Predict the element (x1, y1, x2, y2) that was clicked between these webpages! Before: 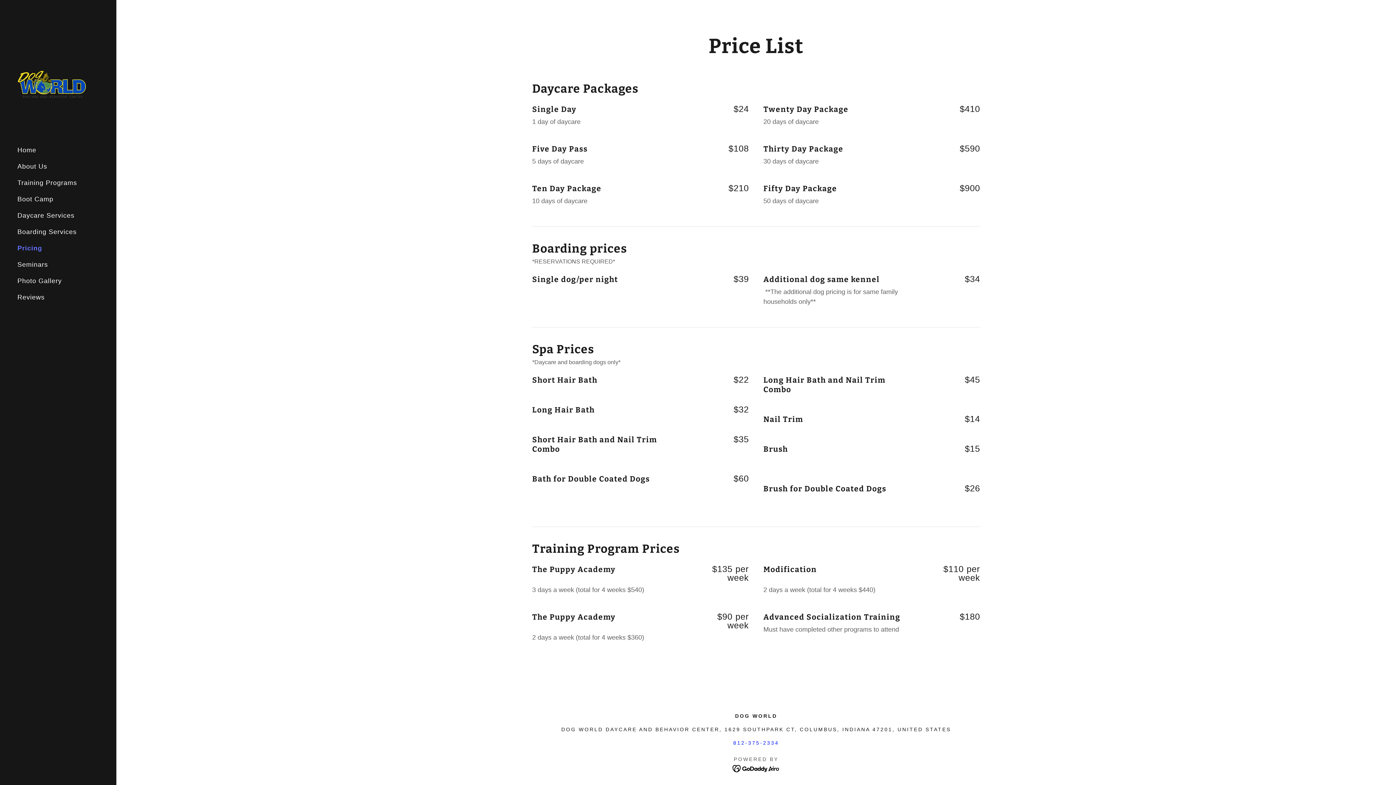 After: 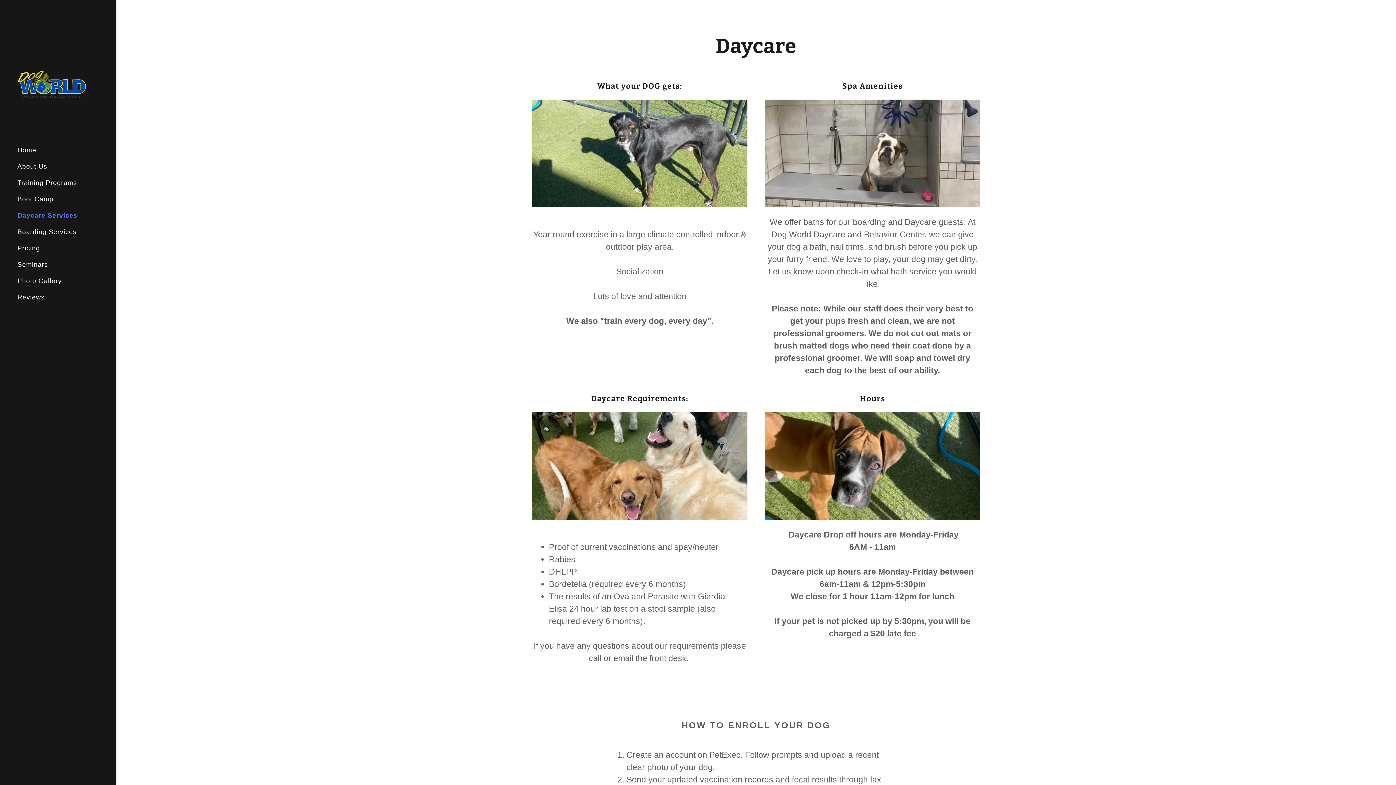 Action: bbox: (17, 212, 74, 219) label: Daycare Services